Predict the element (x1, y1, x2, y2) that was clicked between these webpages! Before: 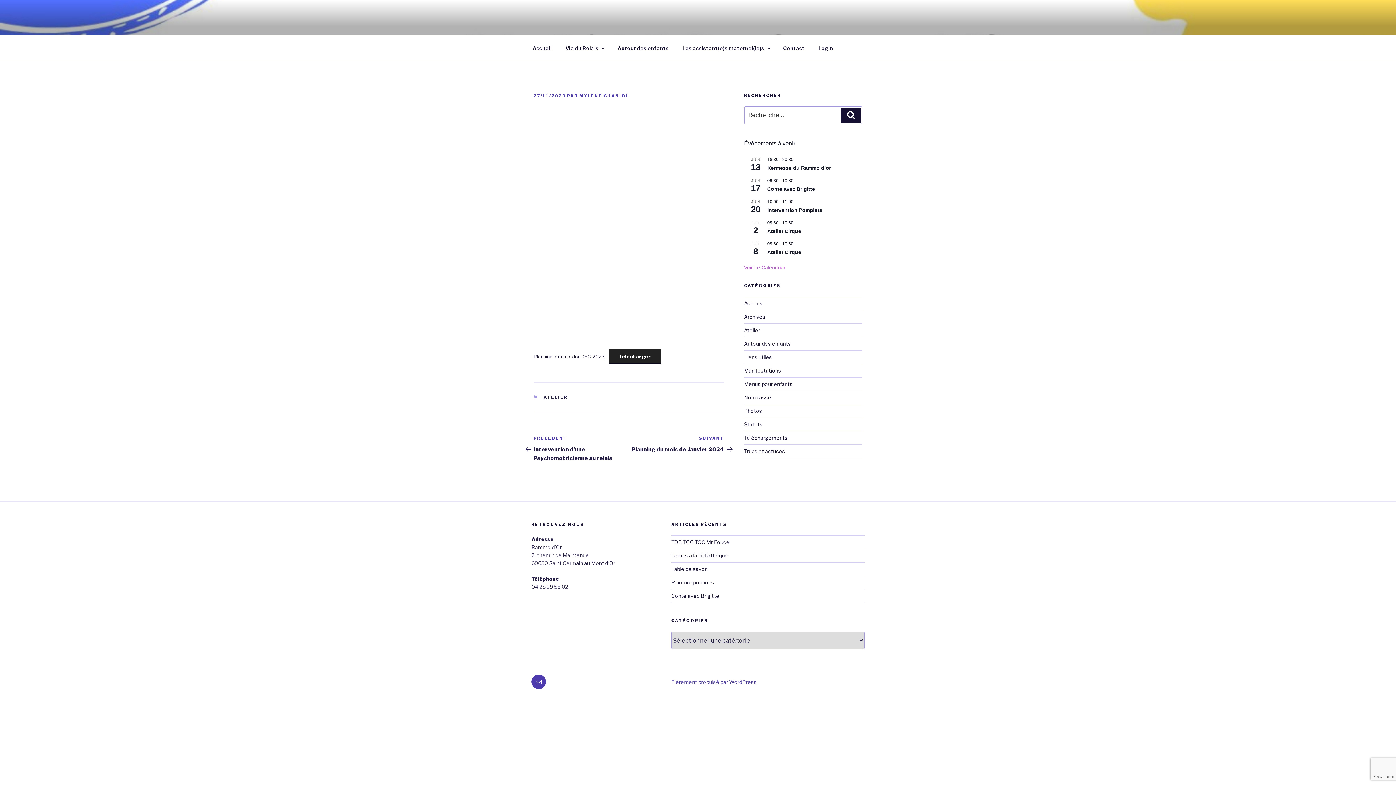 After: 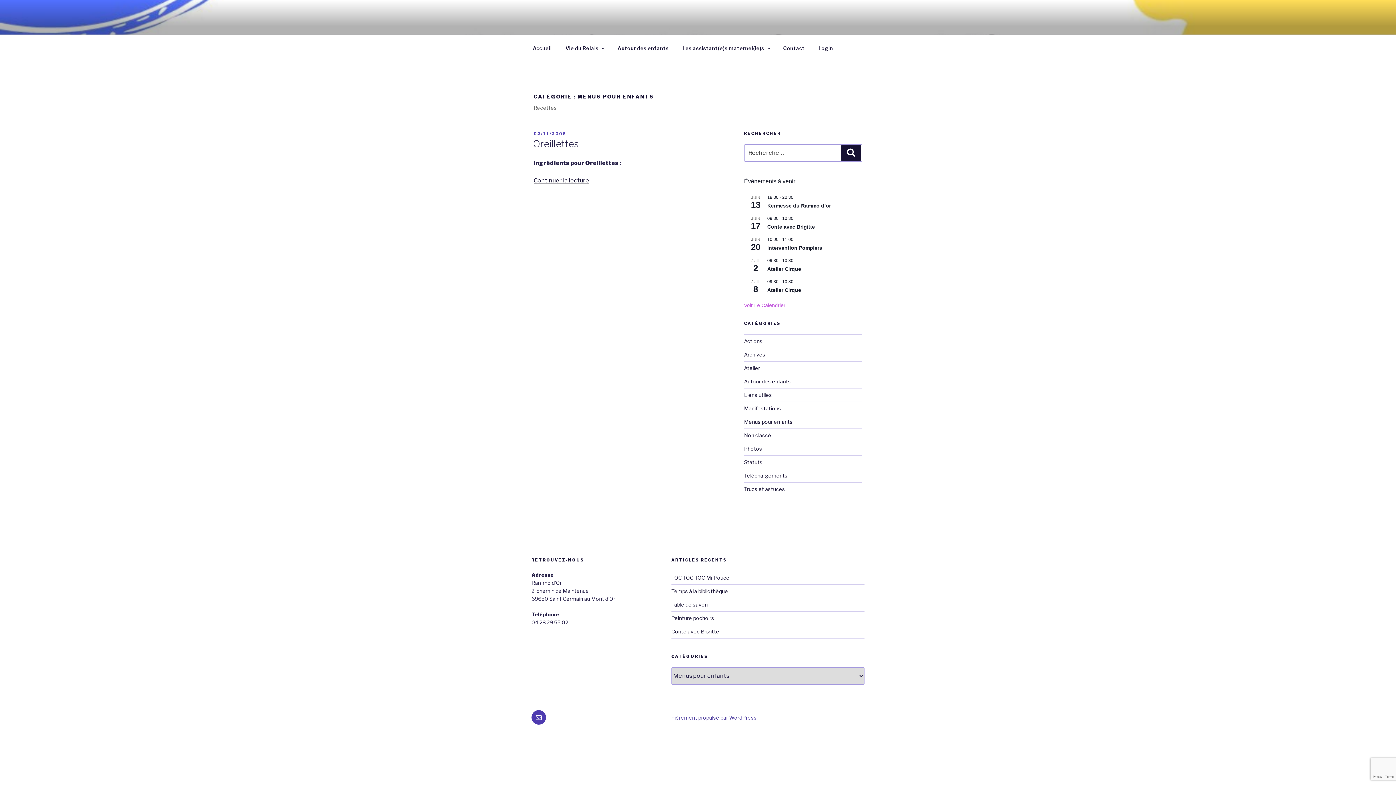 Action: label: Menus pour enfants bbox: (744, 381, 792, 387)